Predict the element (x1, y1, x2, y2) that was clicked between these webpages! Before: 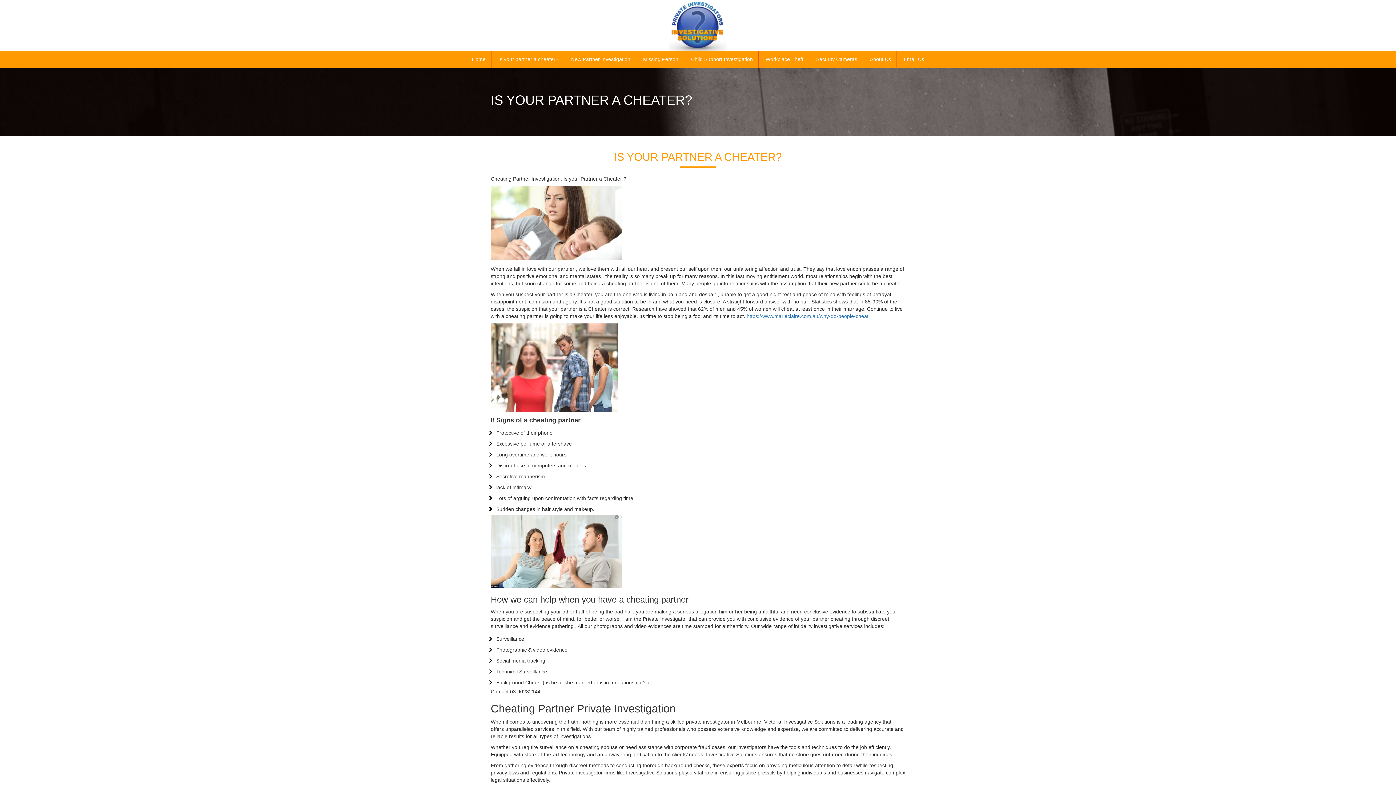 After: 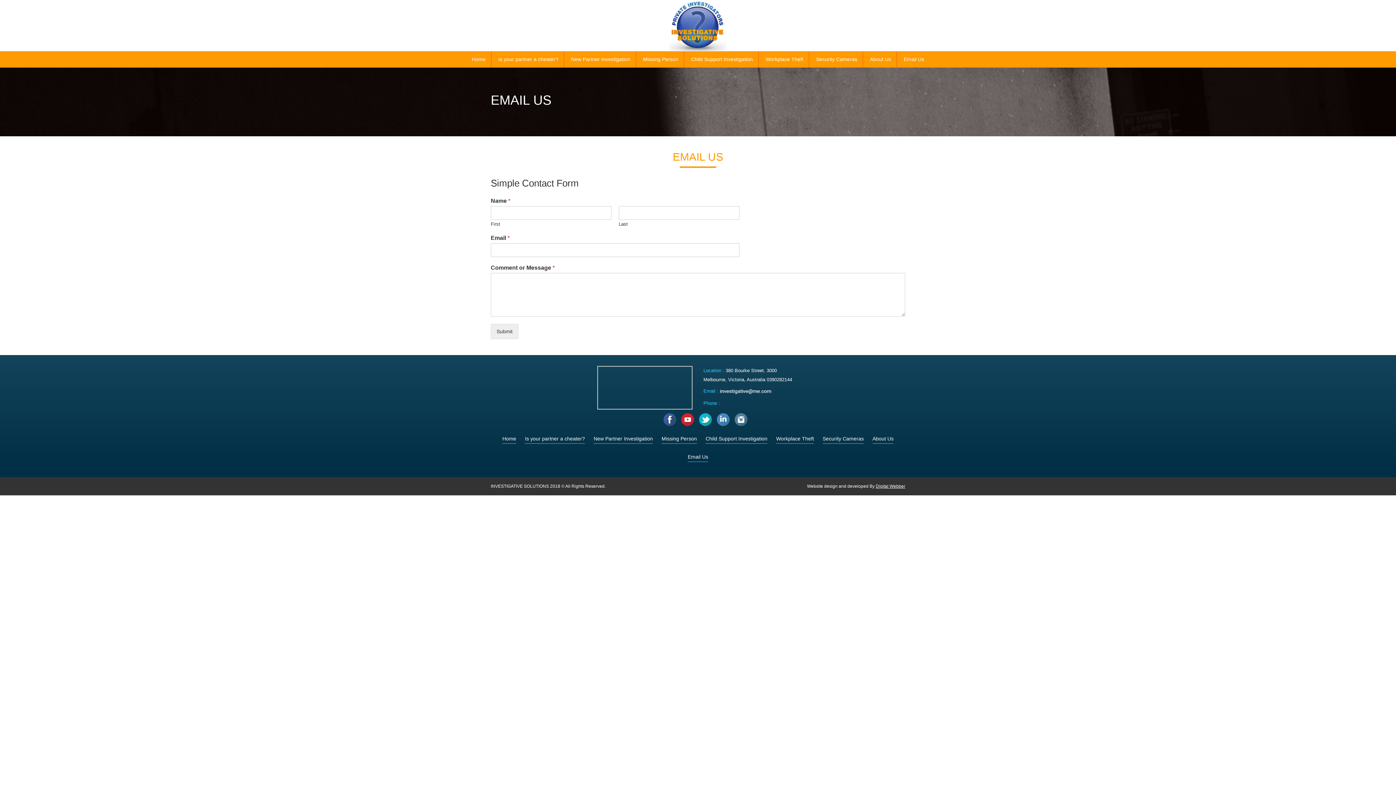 Action: bbox: (904, 51, 924, 67) label: Email Us